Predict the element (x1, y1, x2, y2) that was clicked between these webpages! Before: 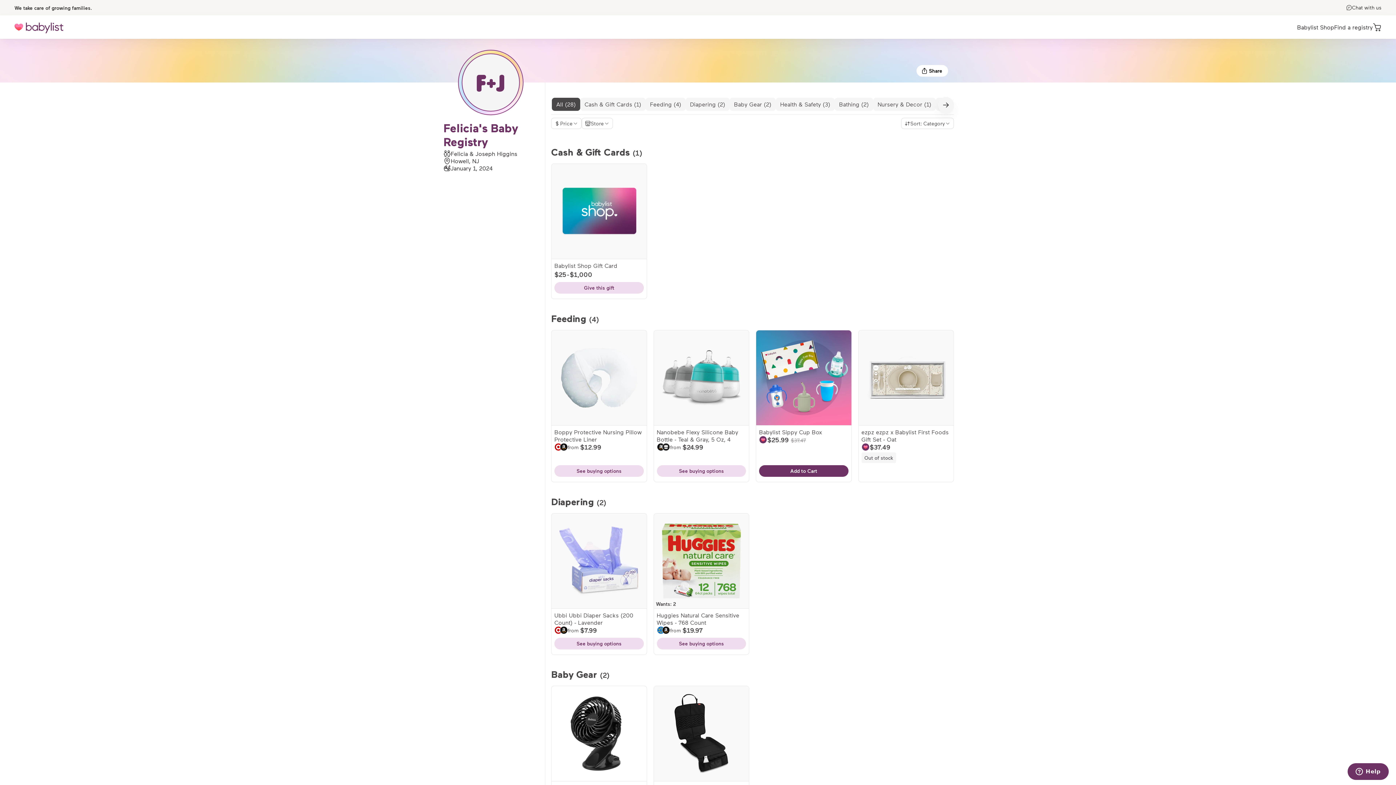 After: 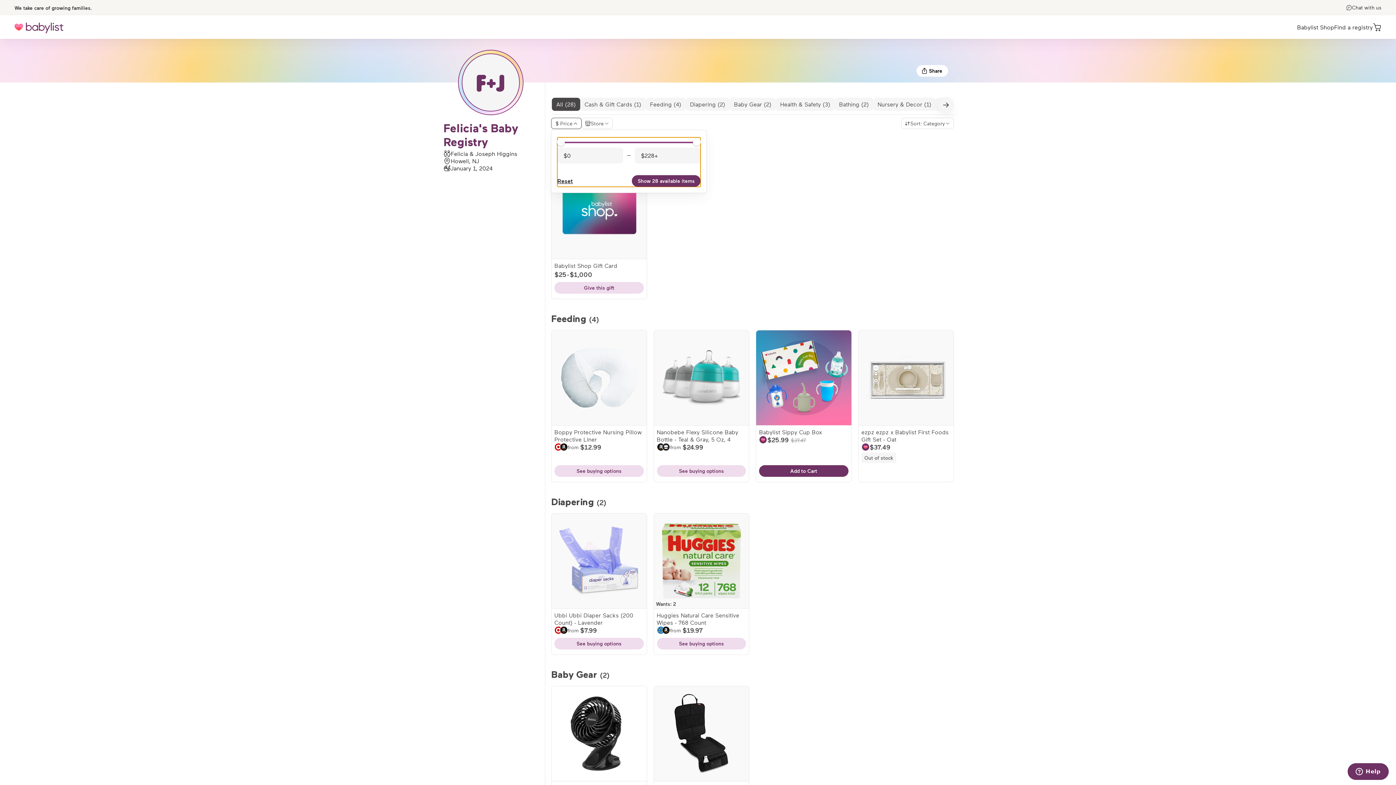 Action: label: Price bbox: (551, 117, 581, 129)